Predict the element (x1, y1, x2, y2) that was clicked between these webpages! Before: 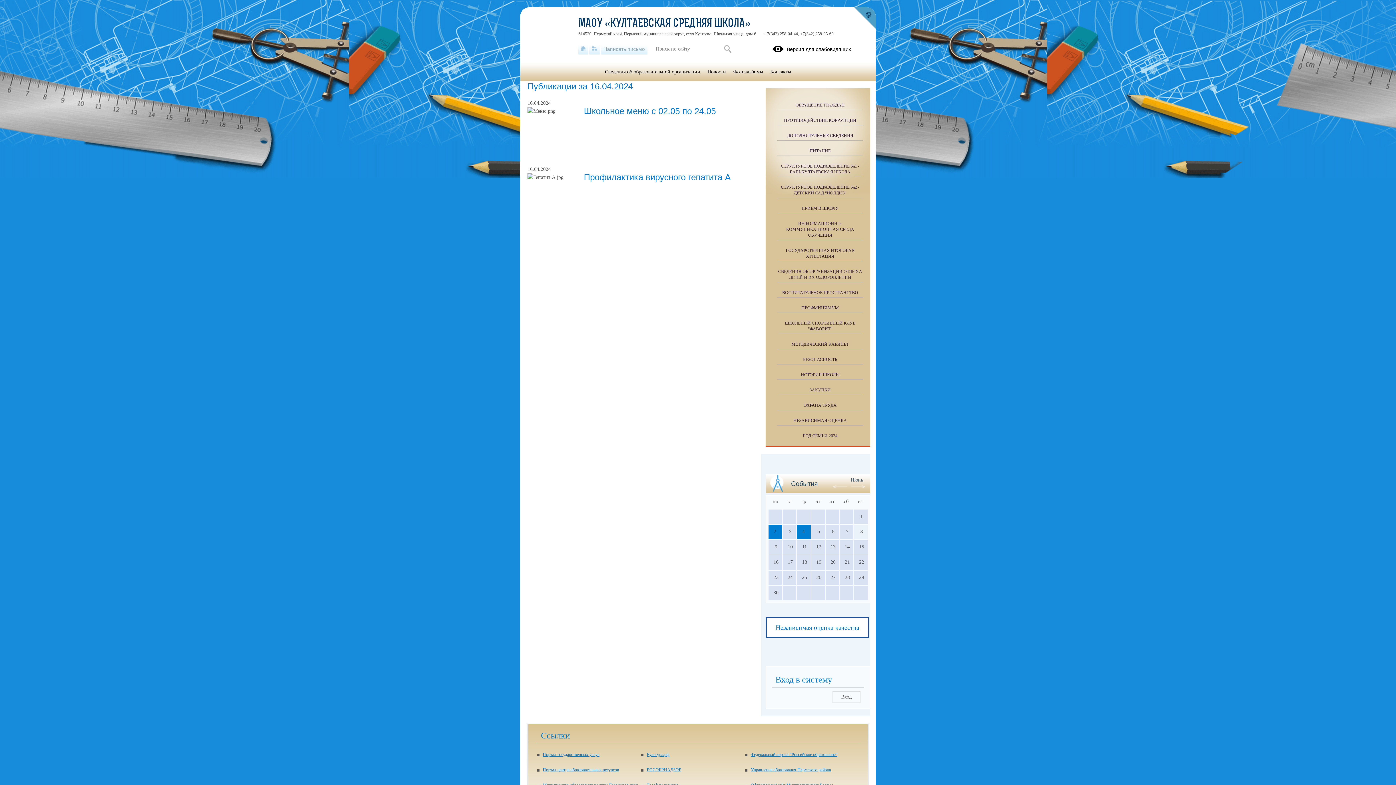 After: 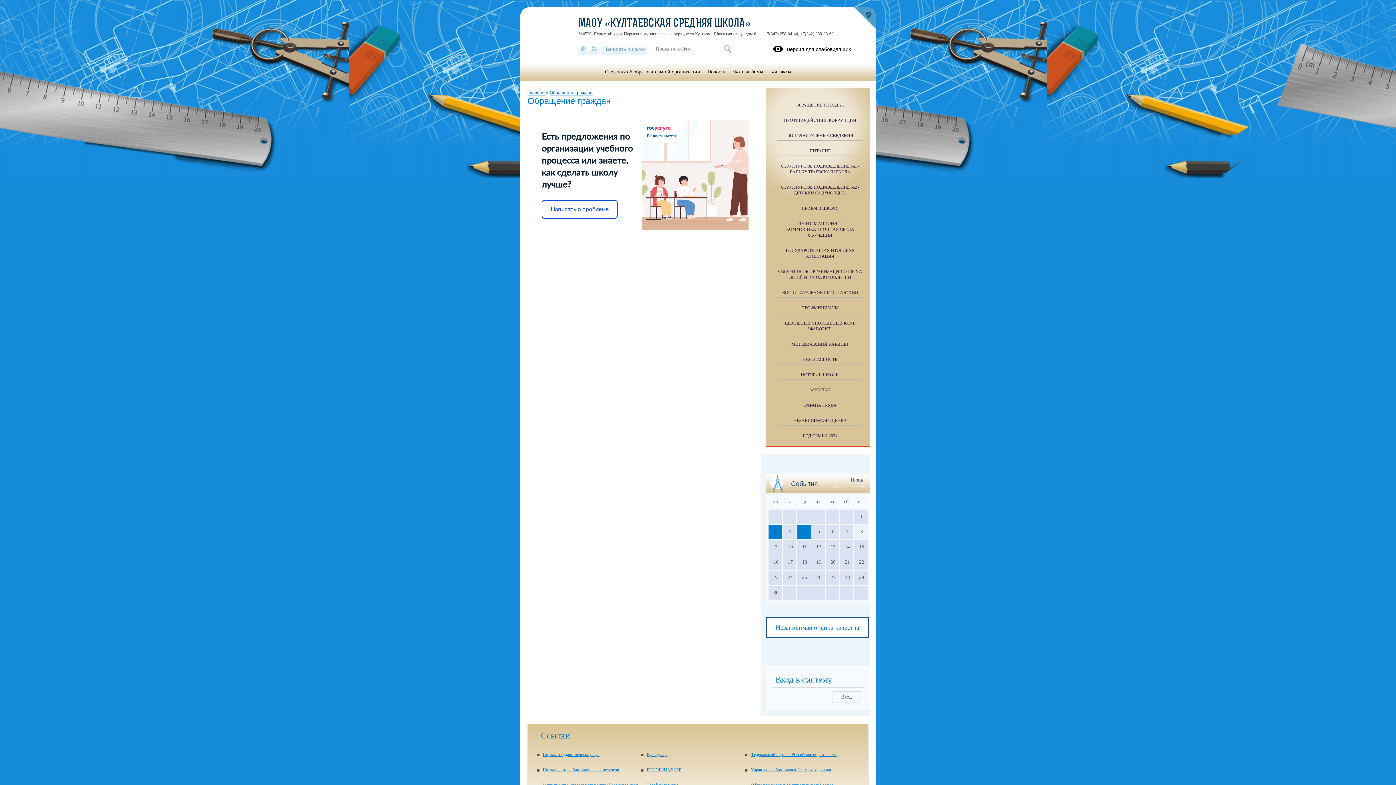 Action: label: Написать письмо bbox: (601, 43, 647, 54)